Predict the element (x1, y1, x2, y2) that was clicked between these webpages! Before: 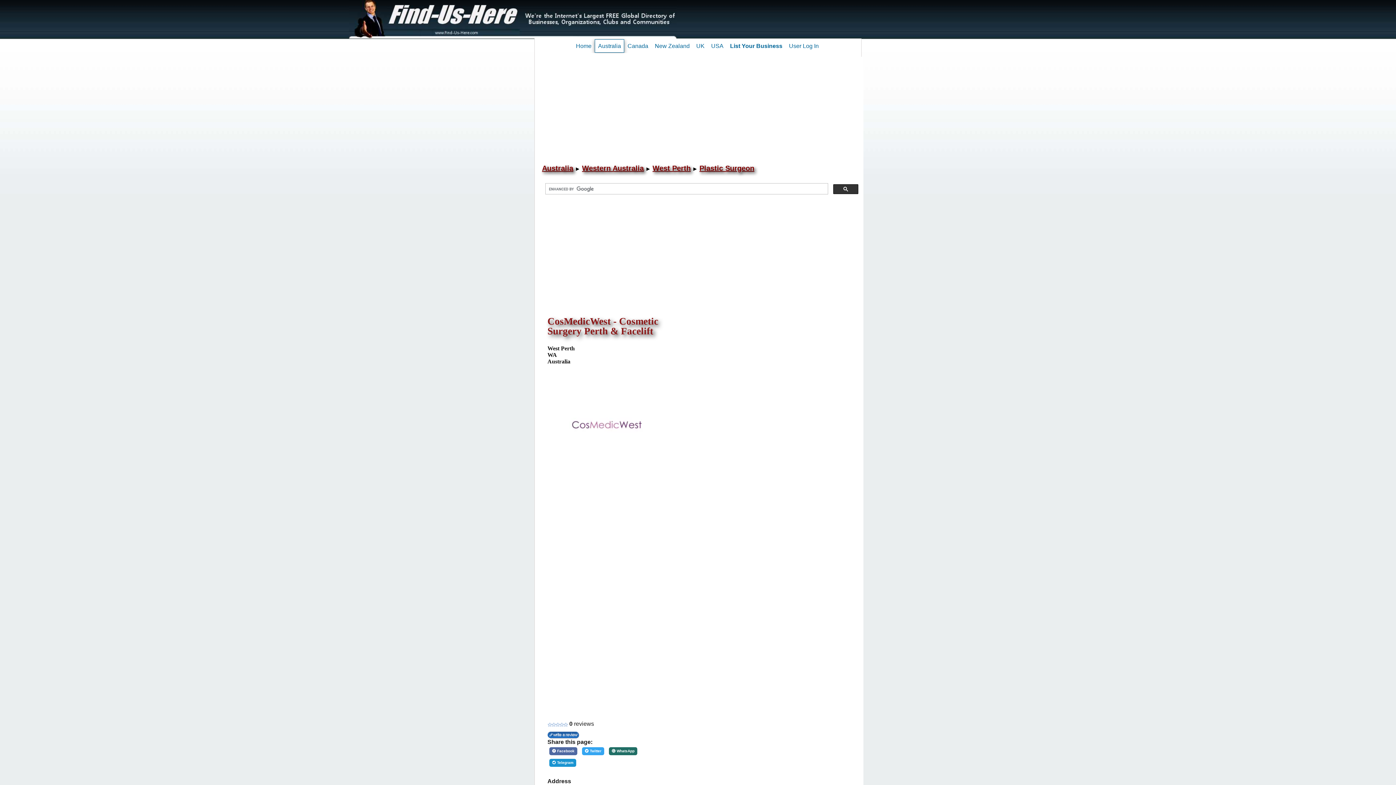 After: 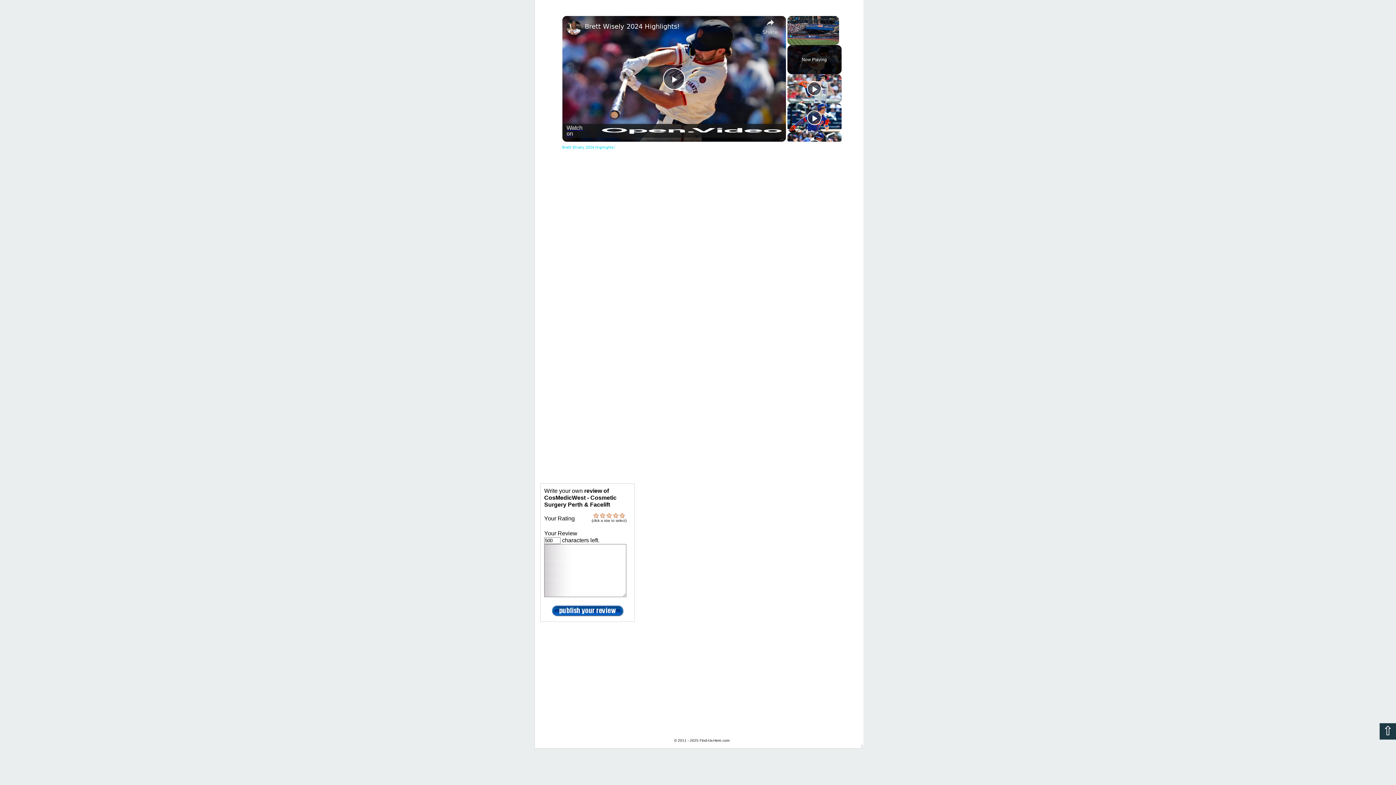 Action: bbox: (547, 733, 579, 737)